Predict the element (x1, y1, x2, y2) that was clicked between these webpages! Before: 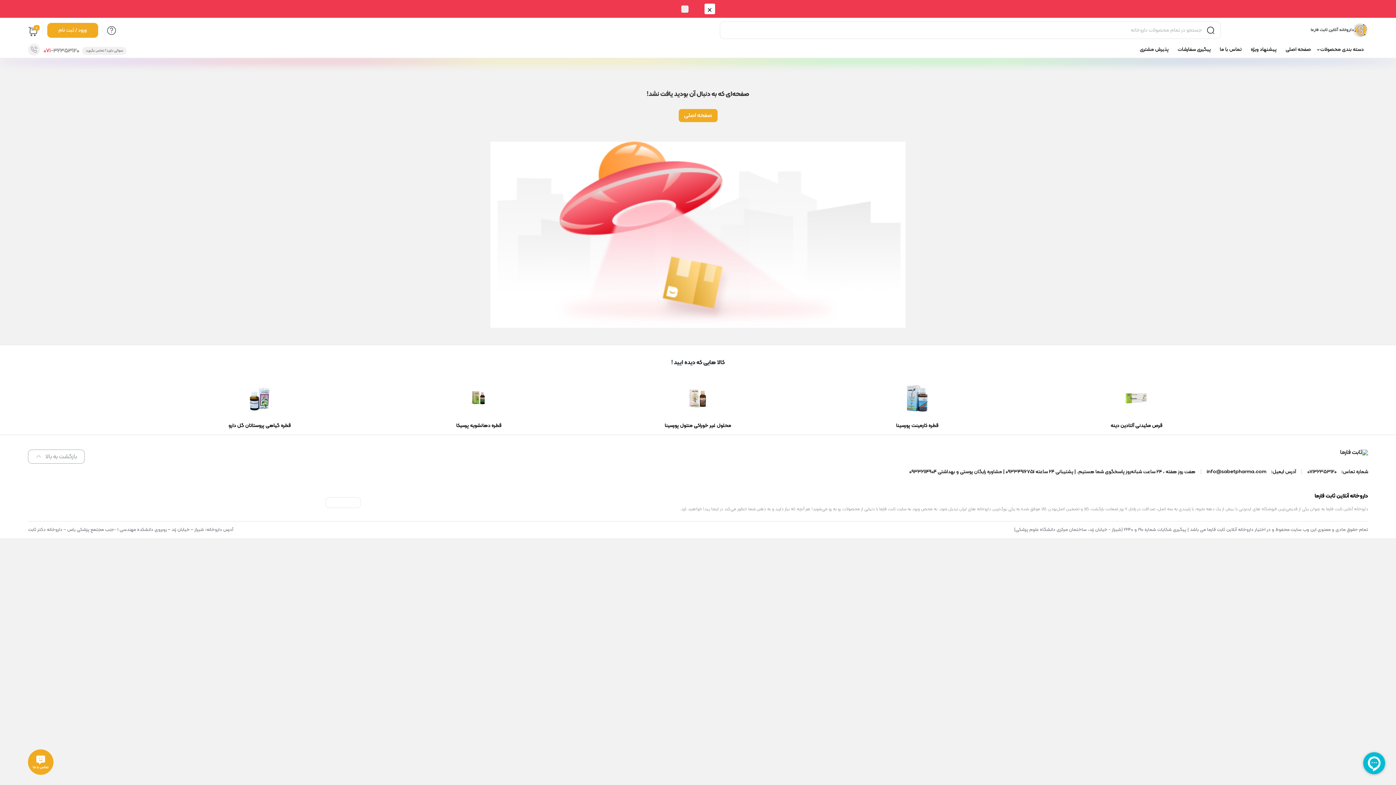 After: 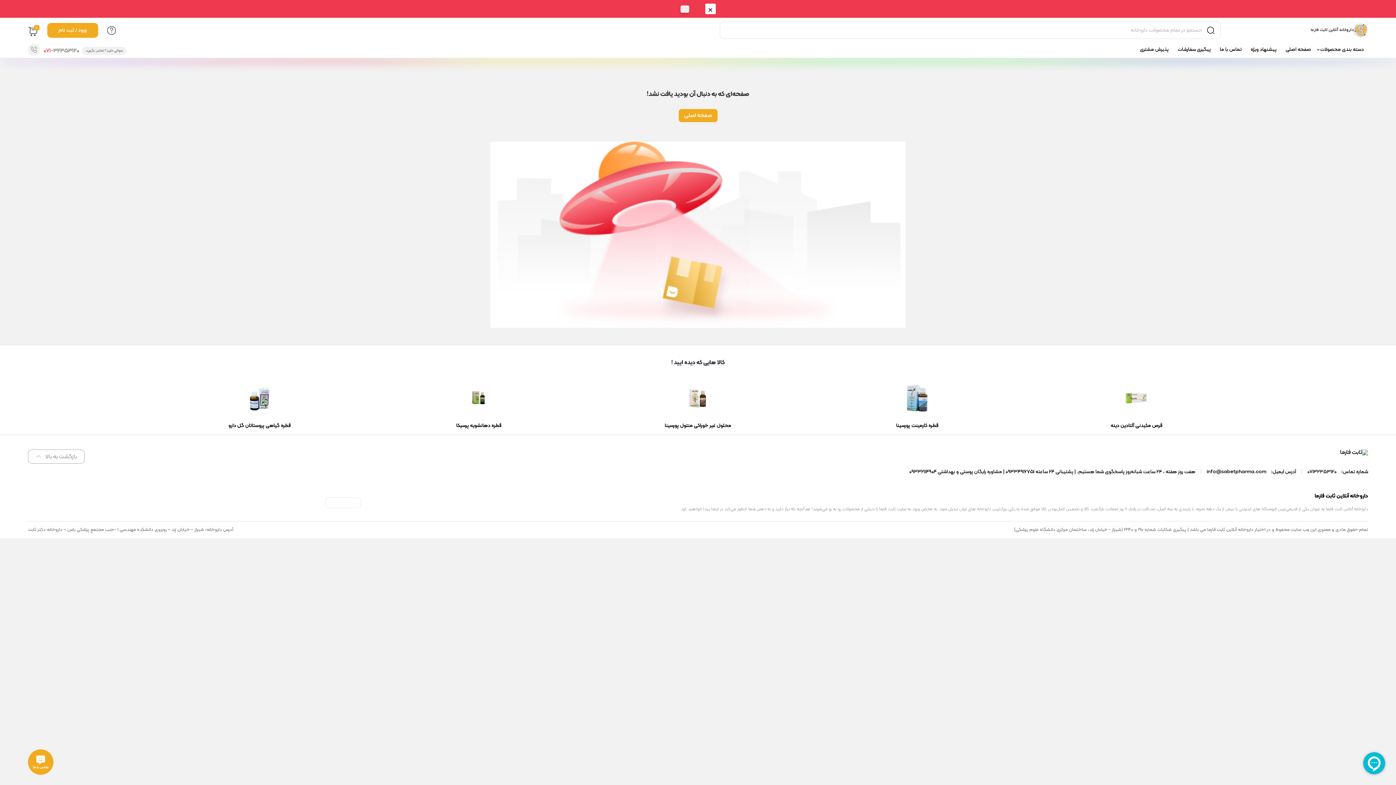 Action: bbox: (681, 5, 688, 12)